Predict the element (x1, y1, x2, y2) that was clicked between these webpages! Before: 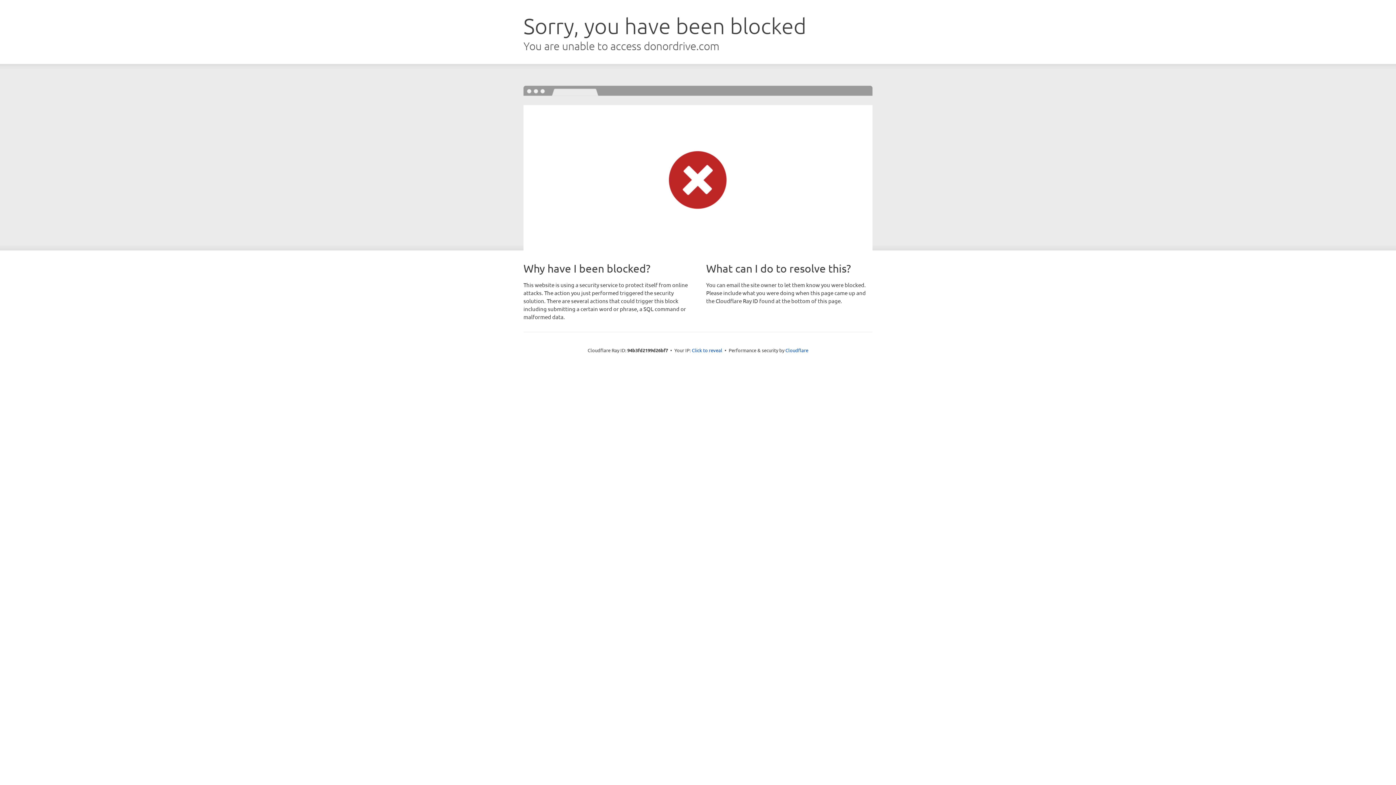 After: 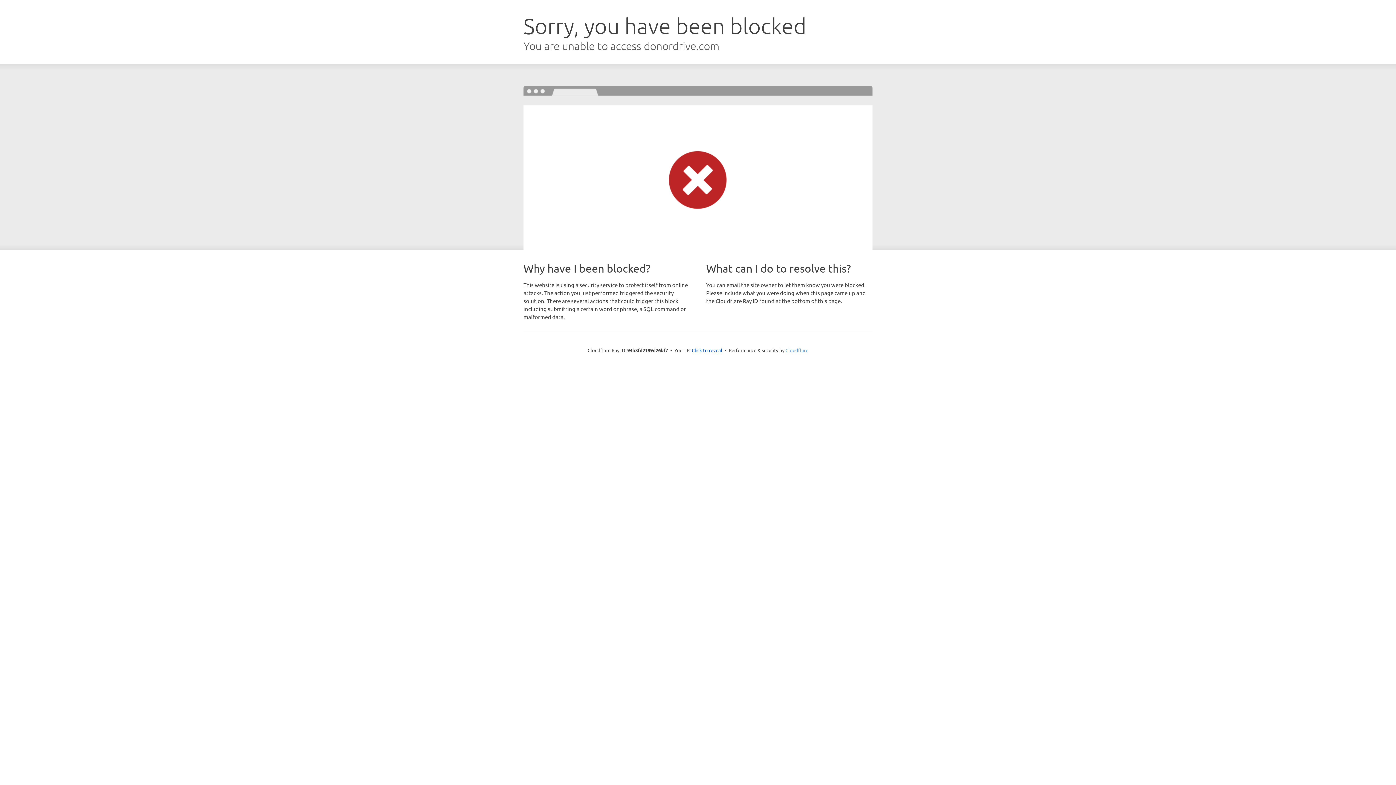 Action: bbox: (785, 347, 808, 353) label: Cloudflare